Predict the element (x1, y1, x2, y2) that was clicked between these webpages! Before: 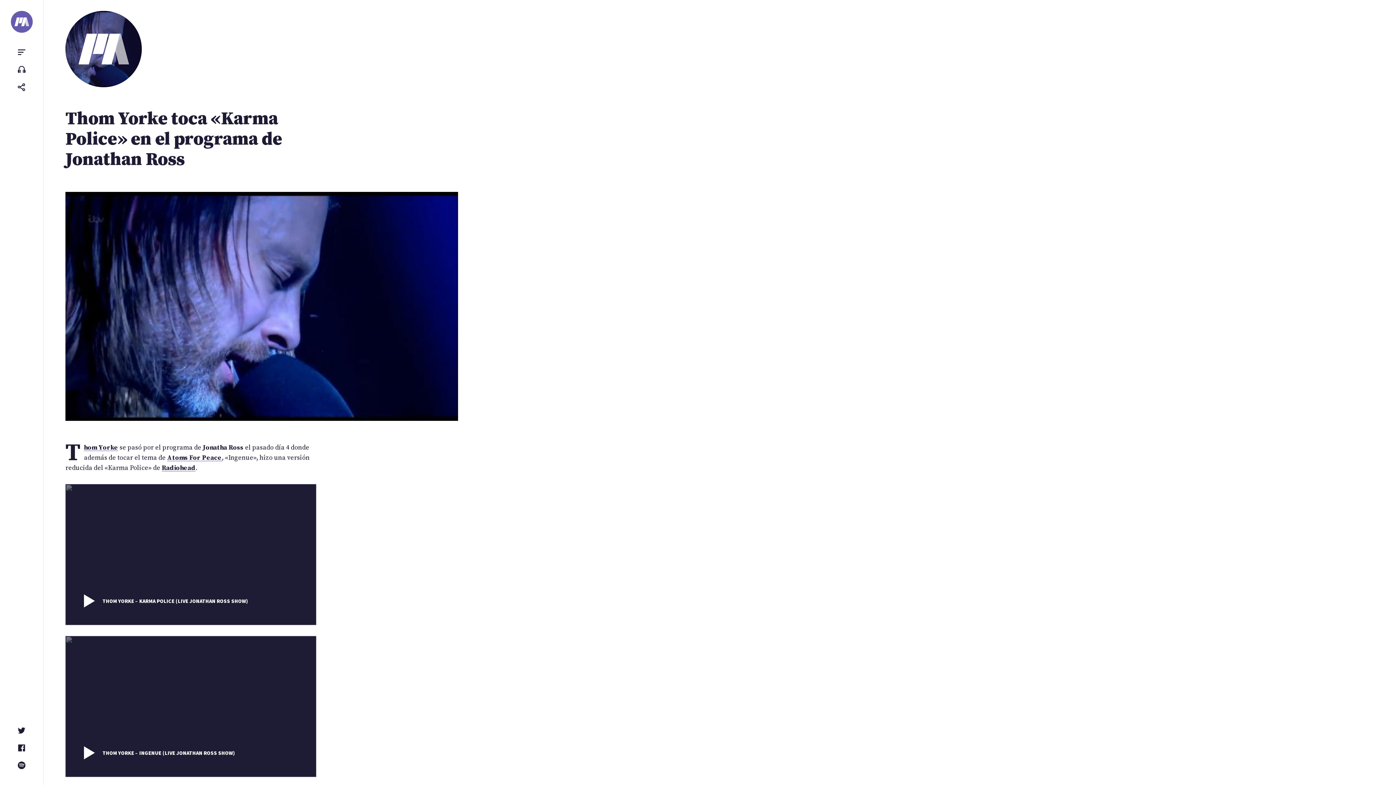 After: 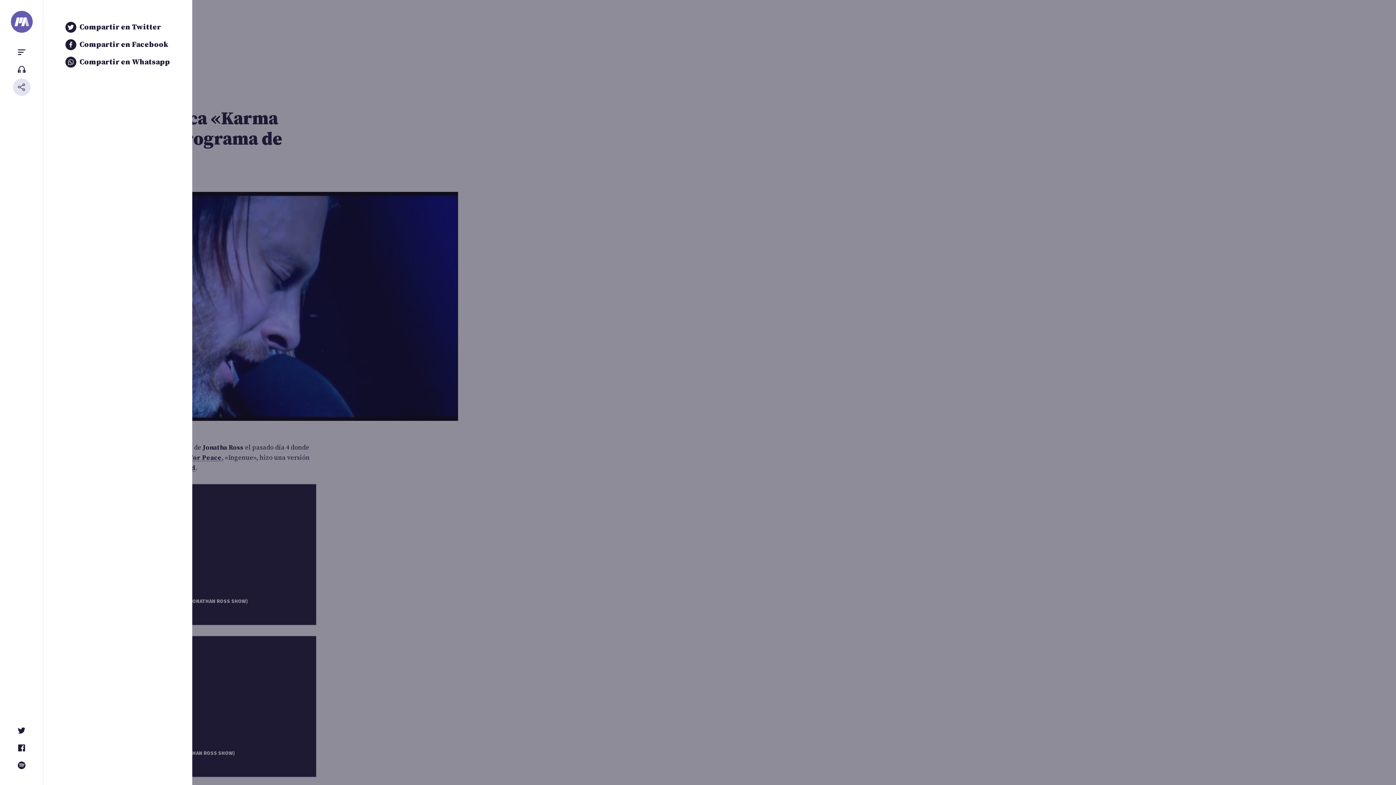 Action: bbox: (12, 78, 30, 96) label: Compartir